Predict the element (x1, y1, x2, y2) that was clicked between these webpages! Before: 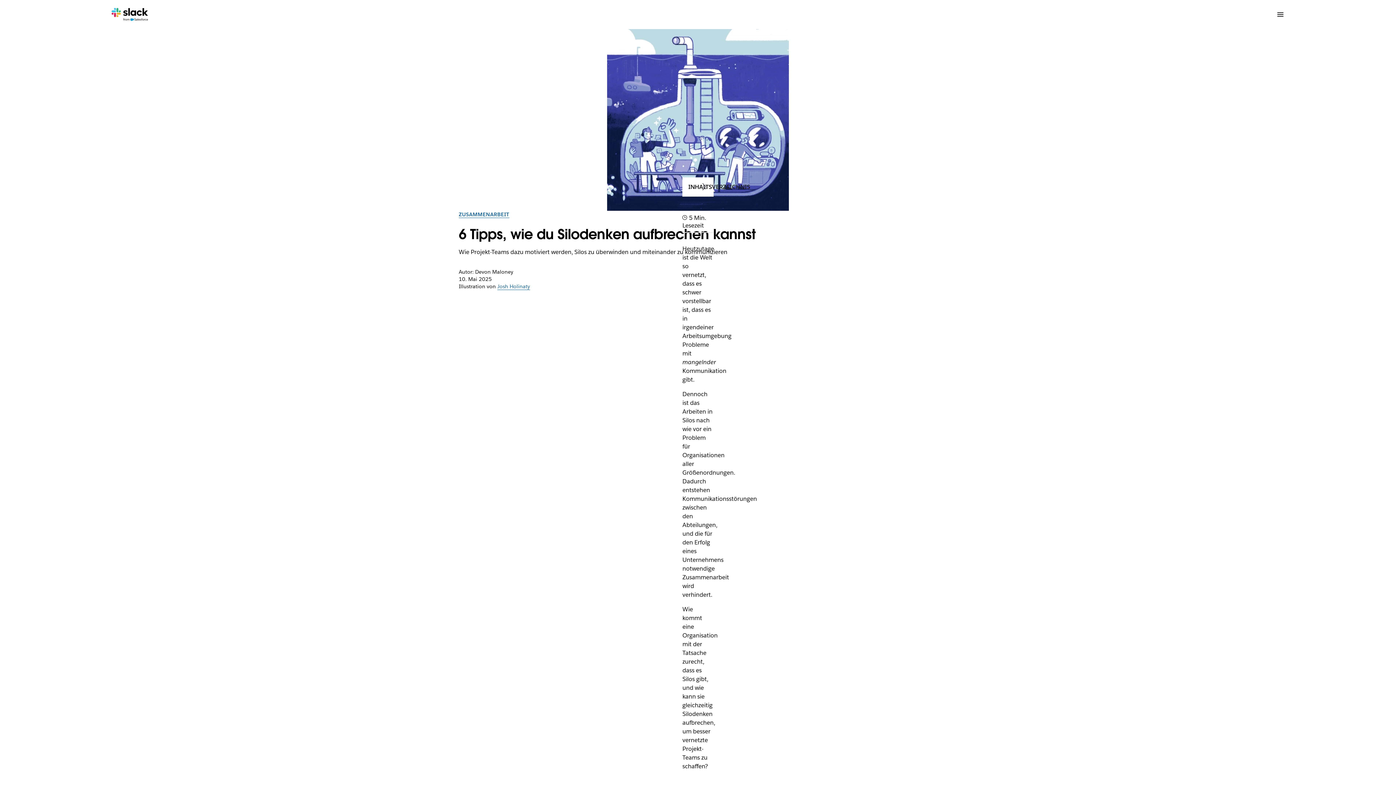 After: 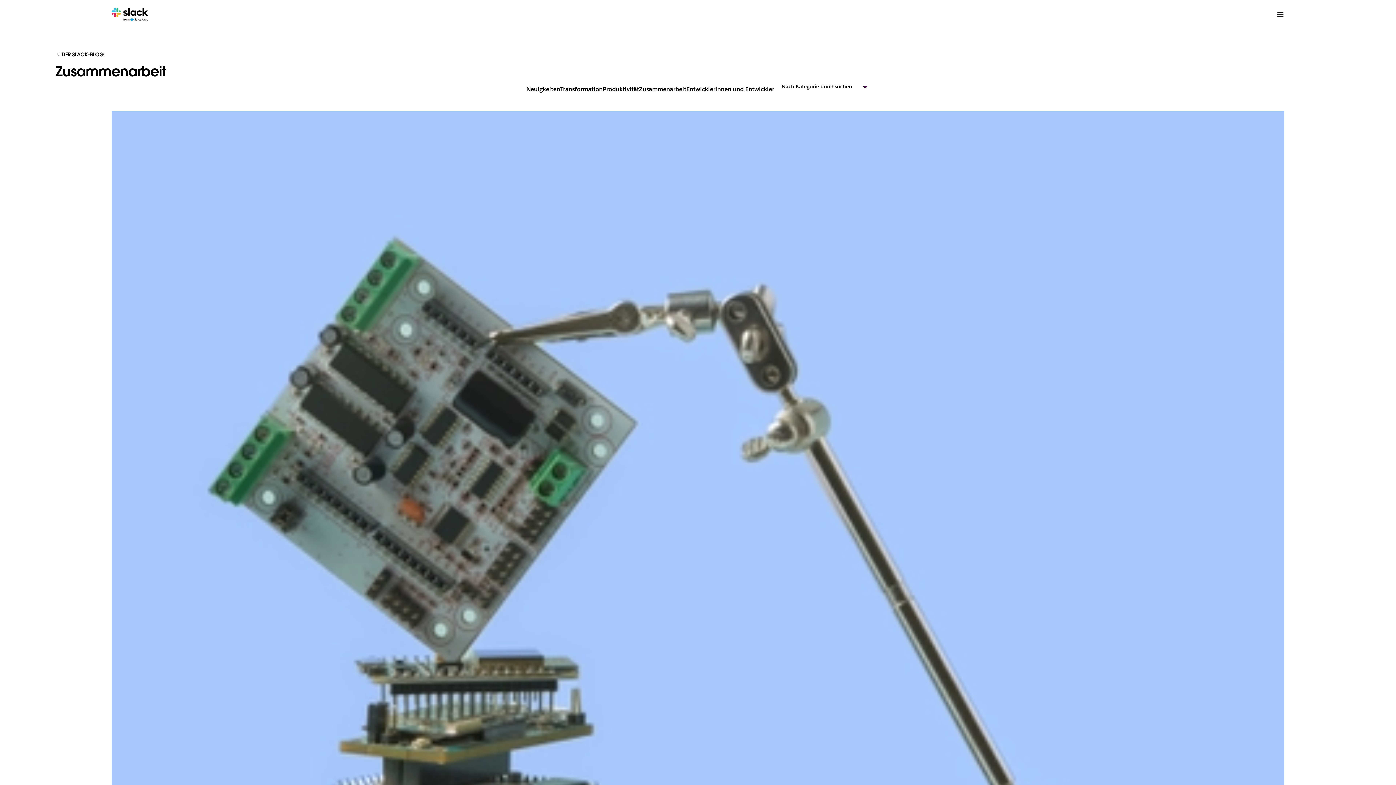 Action: bbox: (458, 211, 509, 218) label: ZUSAMMENARBEIT